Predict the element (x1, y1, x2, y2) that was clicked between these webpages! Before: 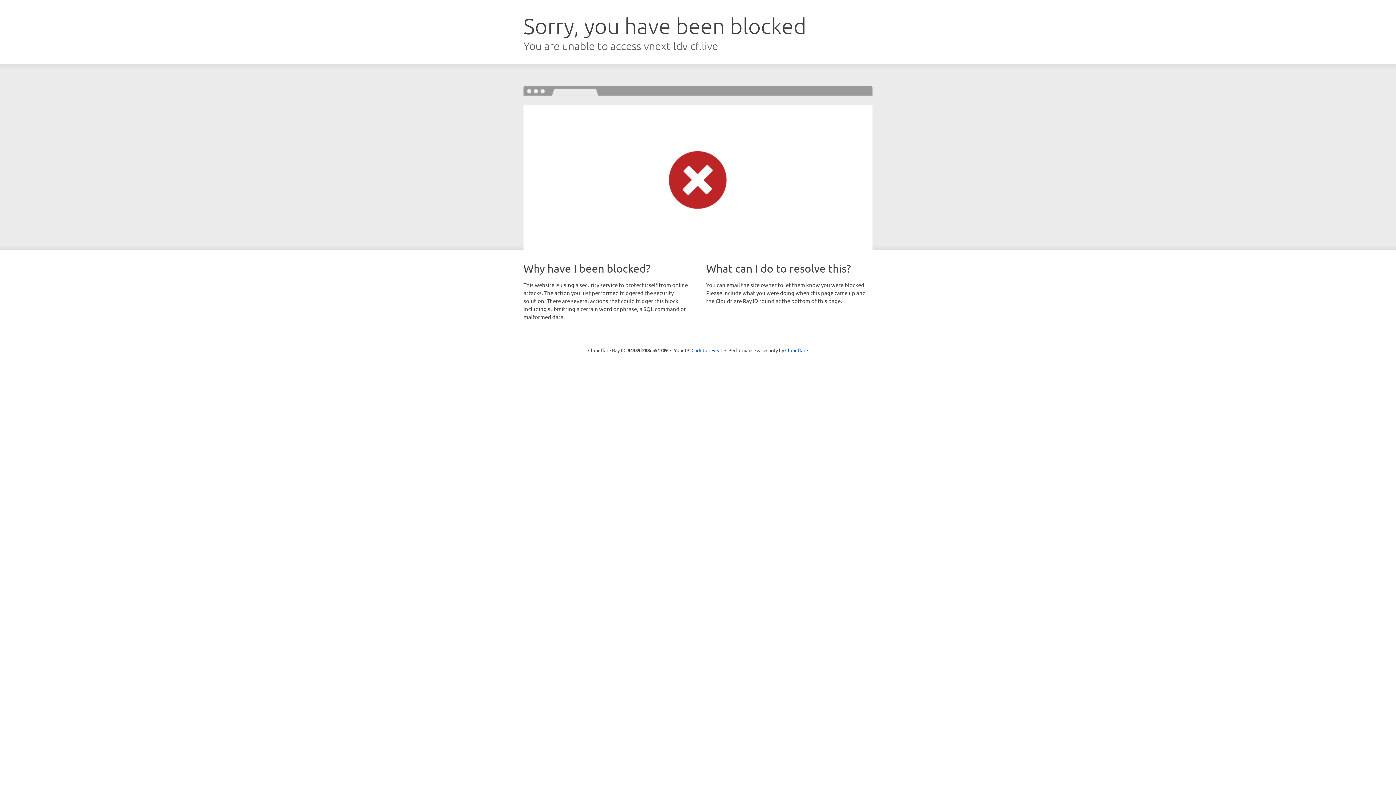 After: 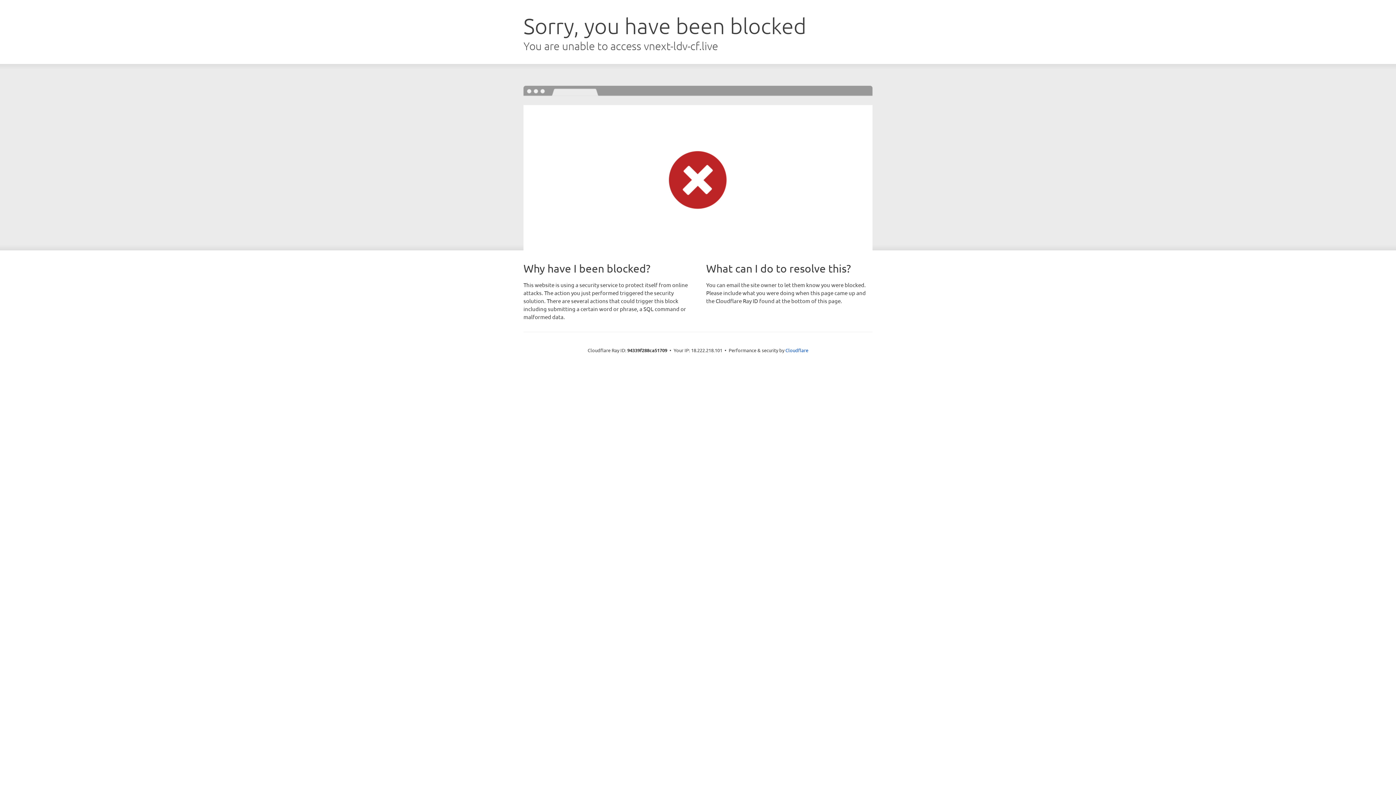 Action: bbox: (691, 346, 722, 353) label: Click to reveal